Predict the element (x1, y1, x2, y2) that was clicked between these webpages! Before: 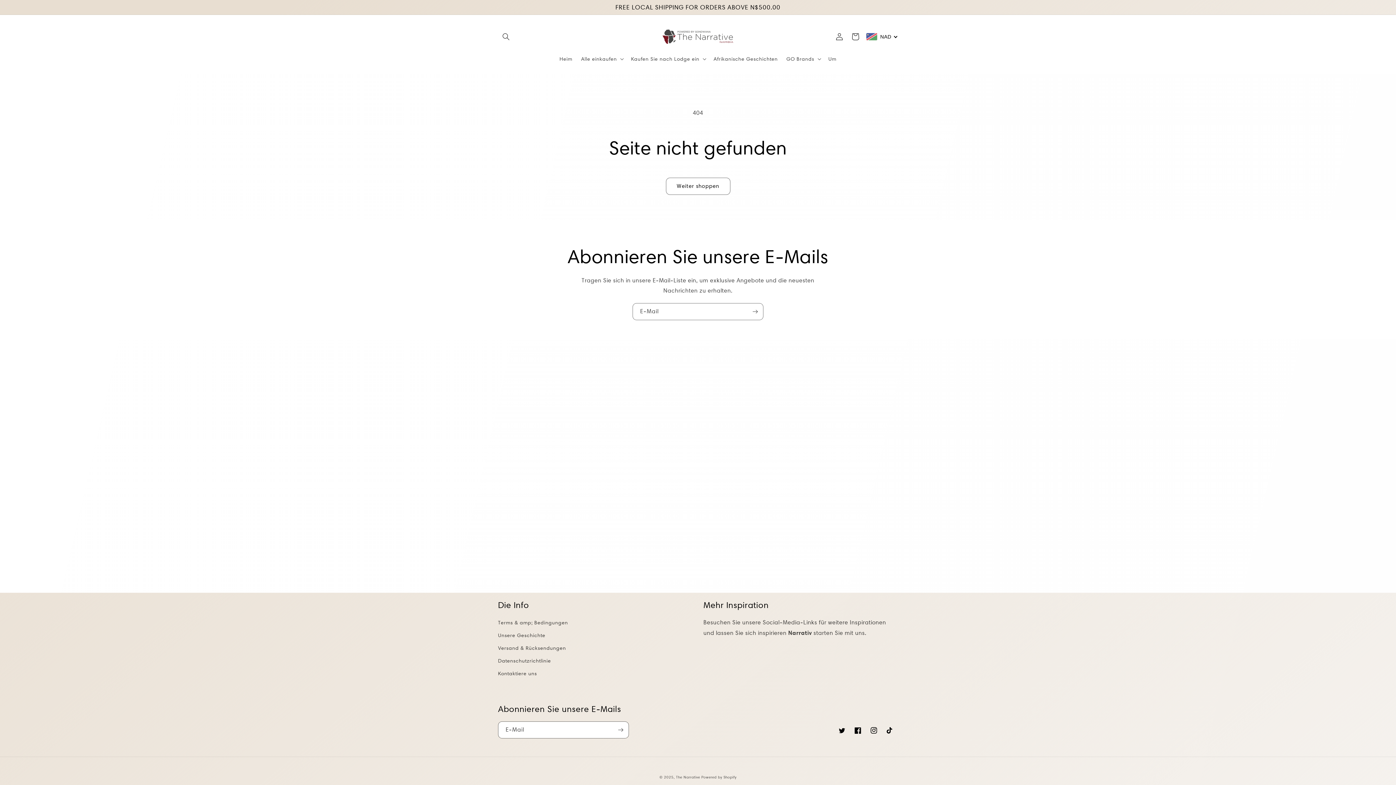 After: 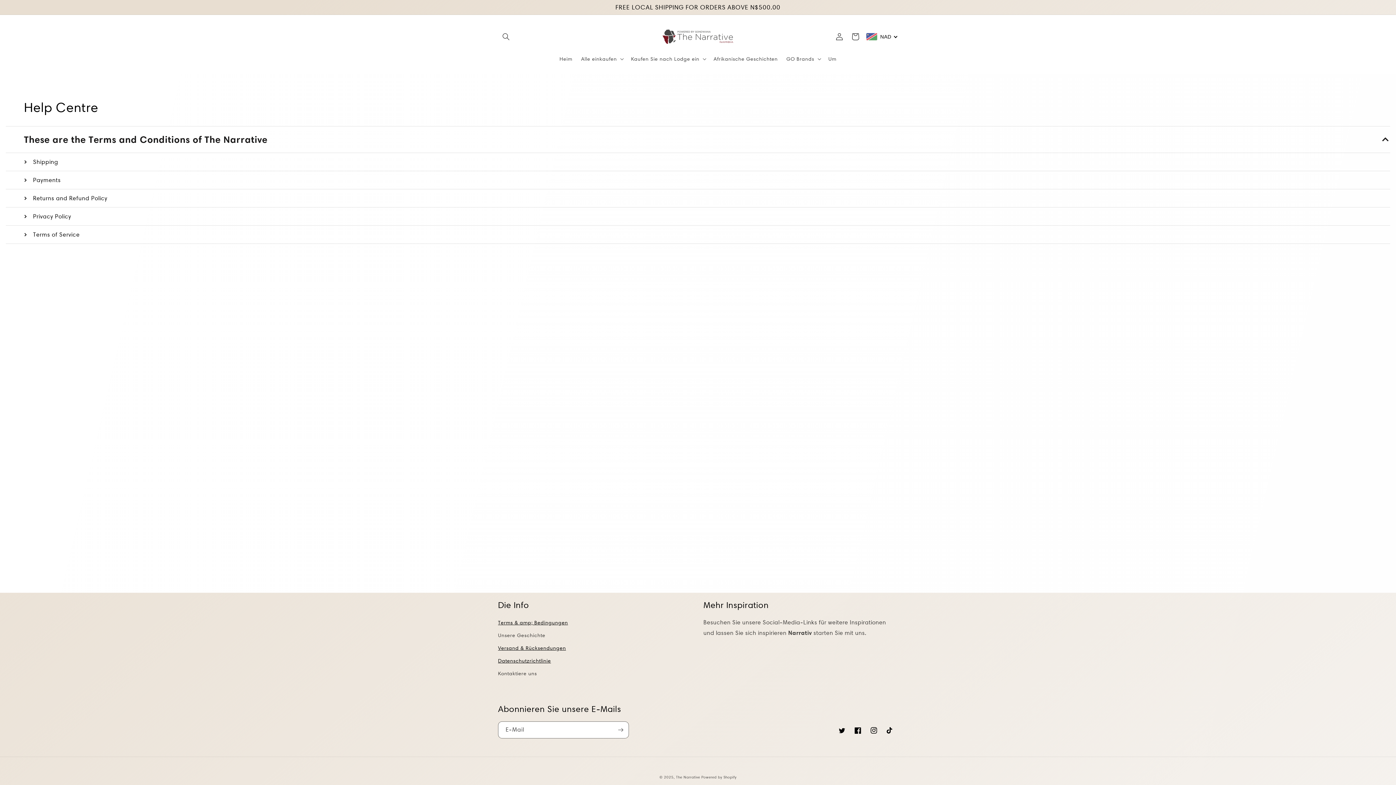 Action: bbox: (498, 654, 551, 667) label: Datenschutzrichtlinie